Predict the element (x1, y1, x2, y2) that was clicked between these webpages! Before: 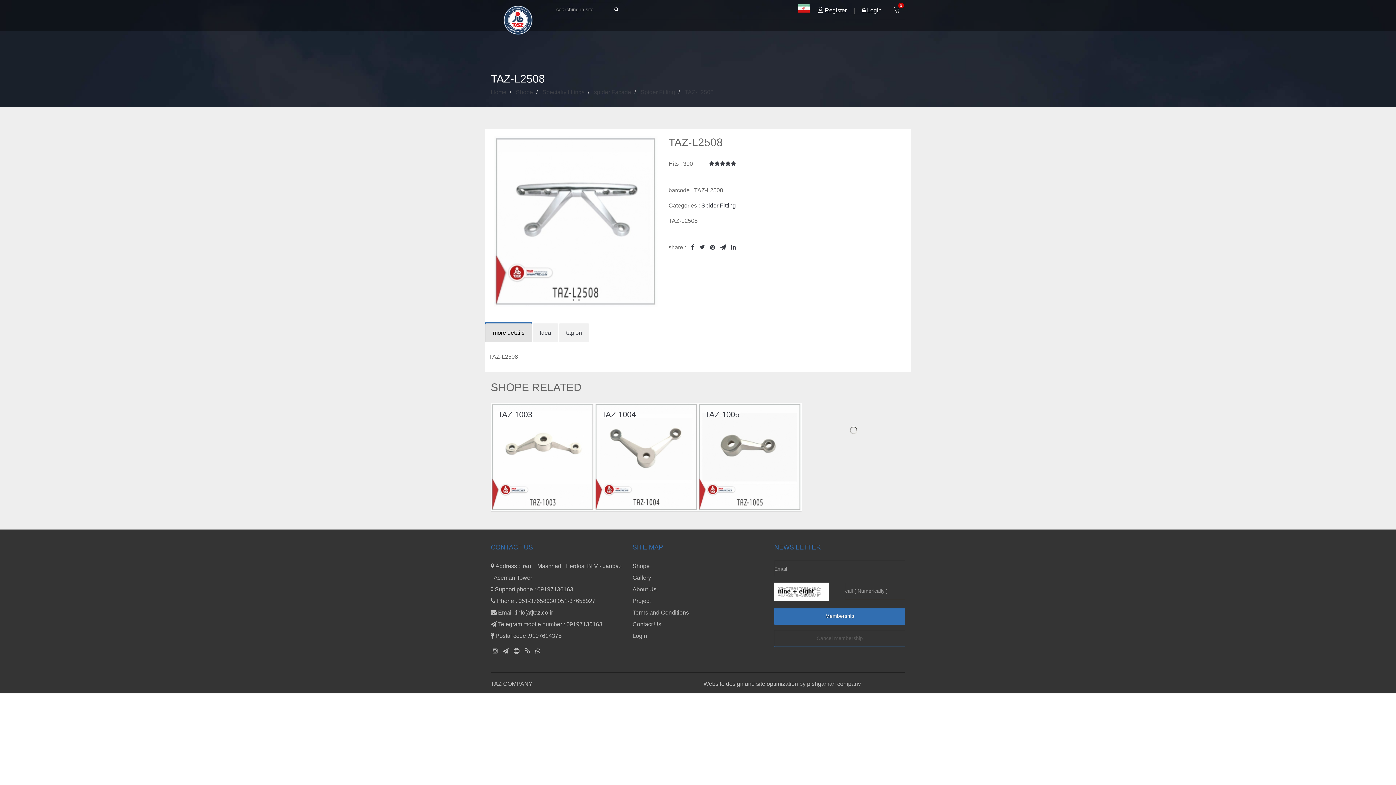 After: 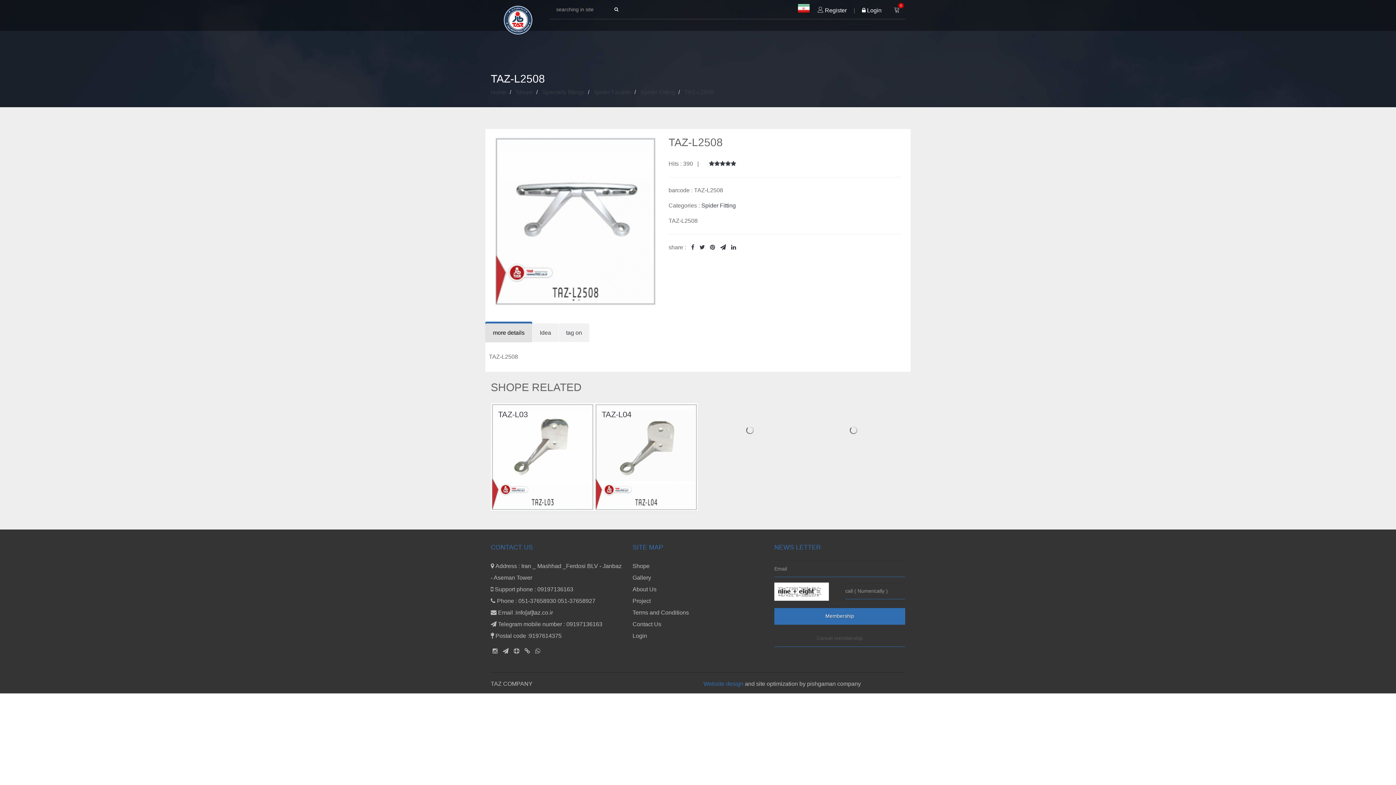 Action: bbox: (703, 681, 745, 687) label: Website design 